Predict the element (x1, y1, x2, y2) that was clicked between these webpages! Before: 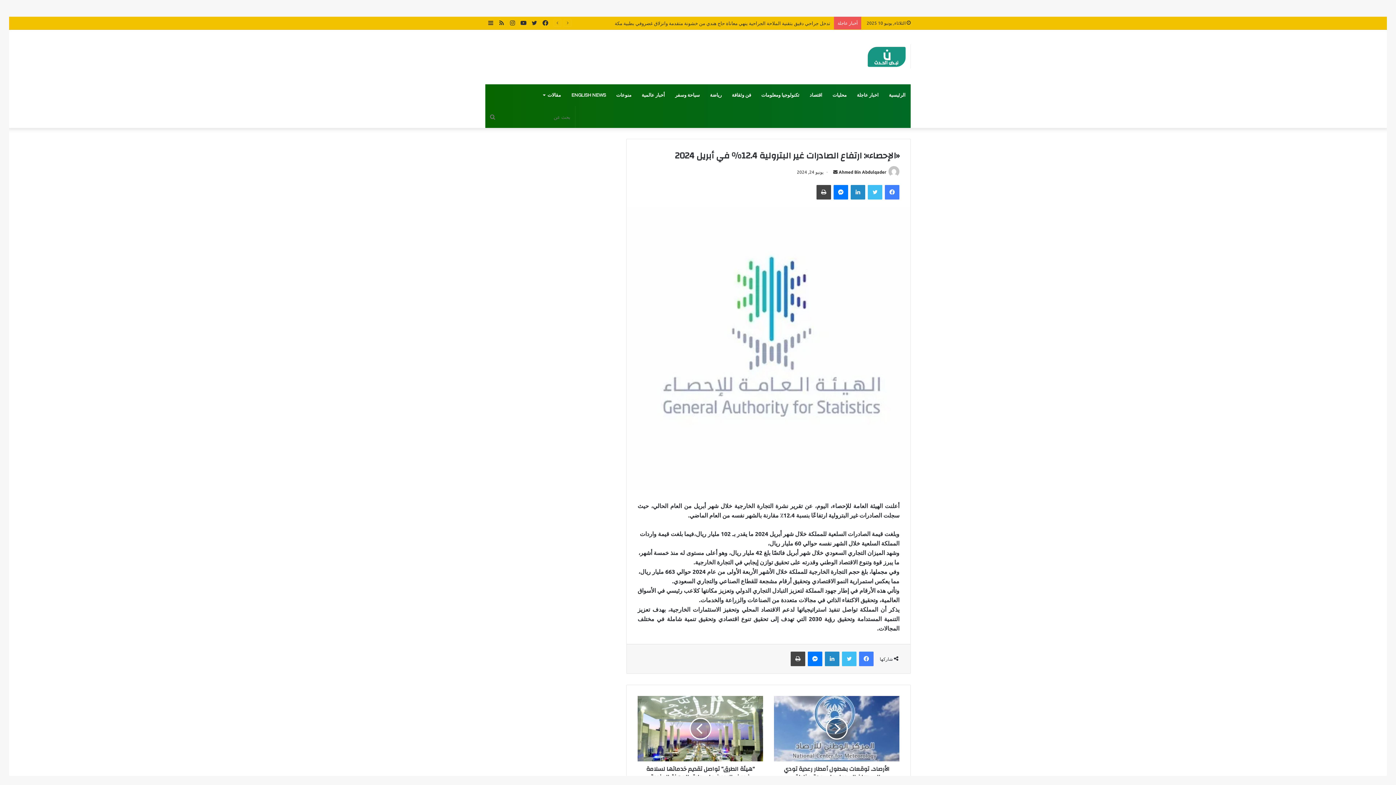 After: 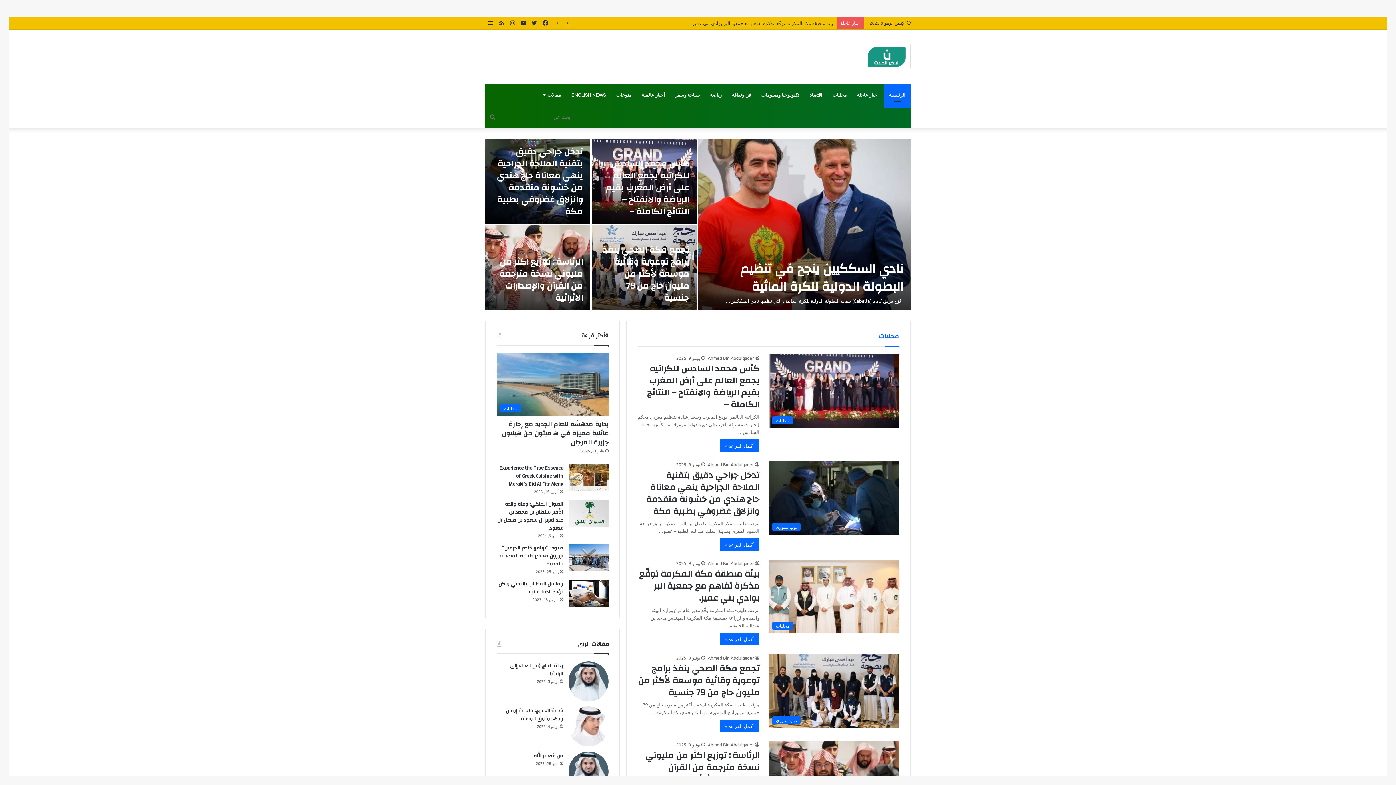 Action: label: الرئيسية bbox: (884, 84, 910, 106)